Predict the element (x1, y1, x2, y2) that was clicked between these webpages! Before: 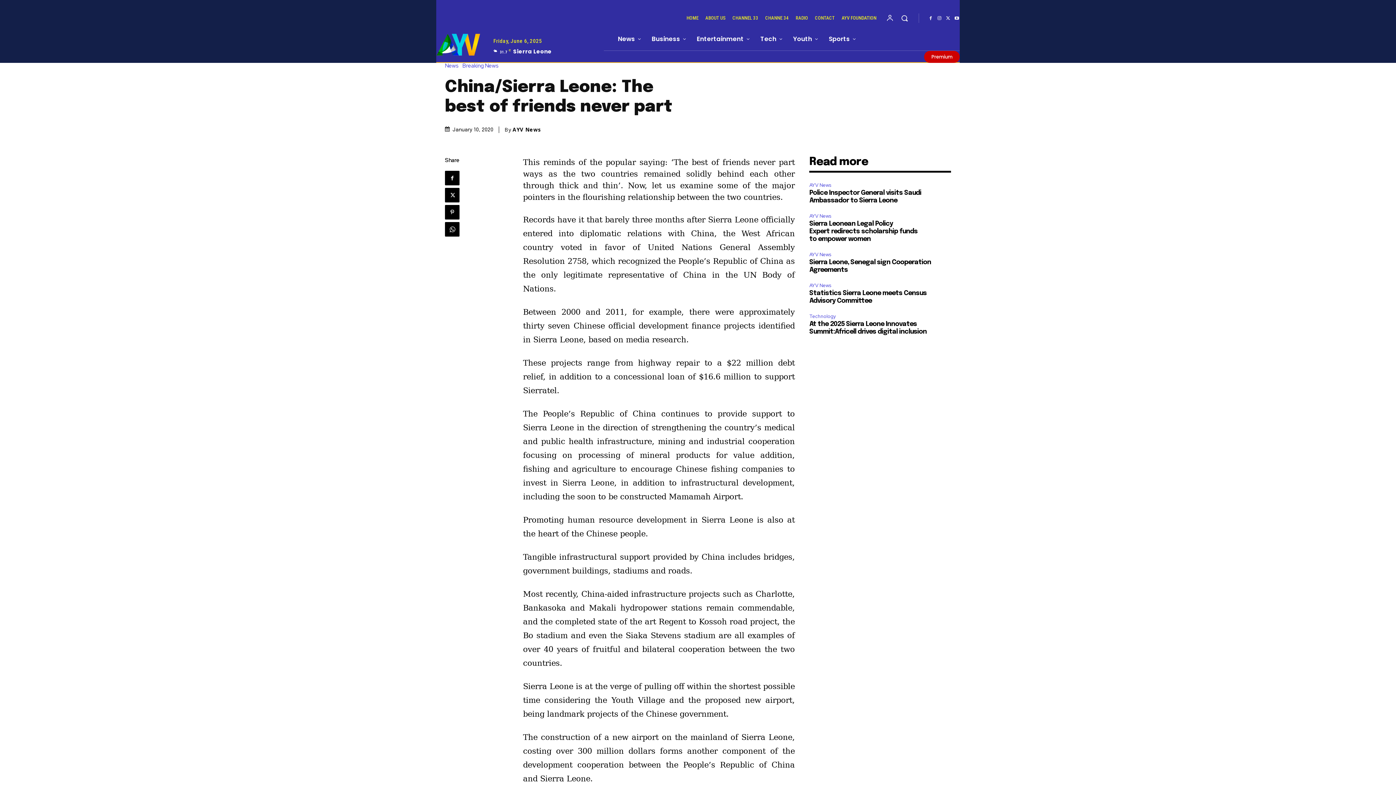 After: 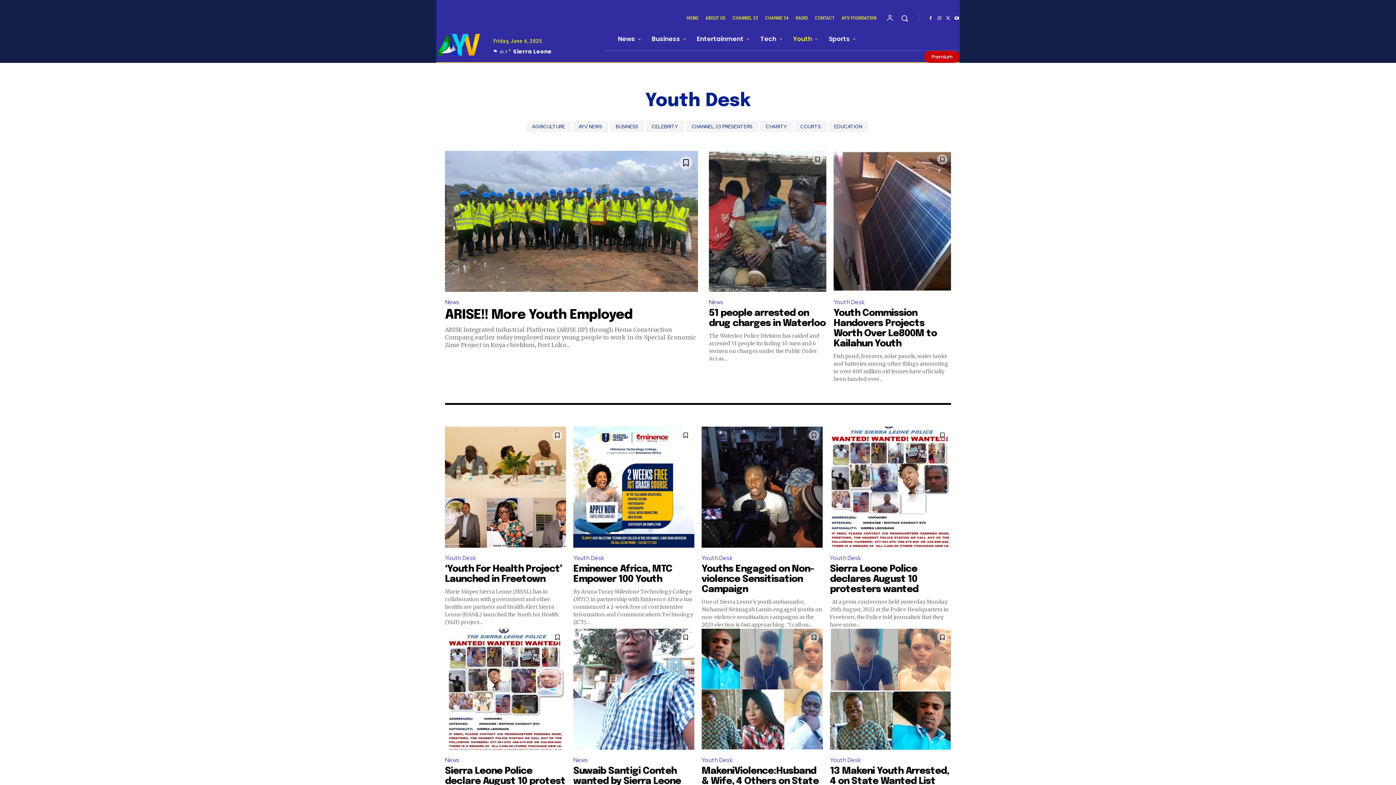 Action: bbox: (787, 27, 823, 50) label: Youth